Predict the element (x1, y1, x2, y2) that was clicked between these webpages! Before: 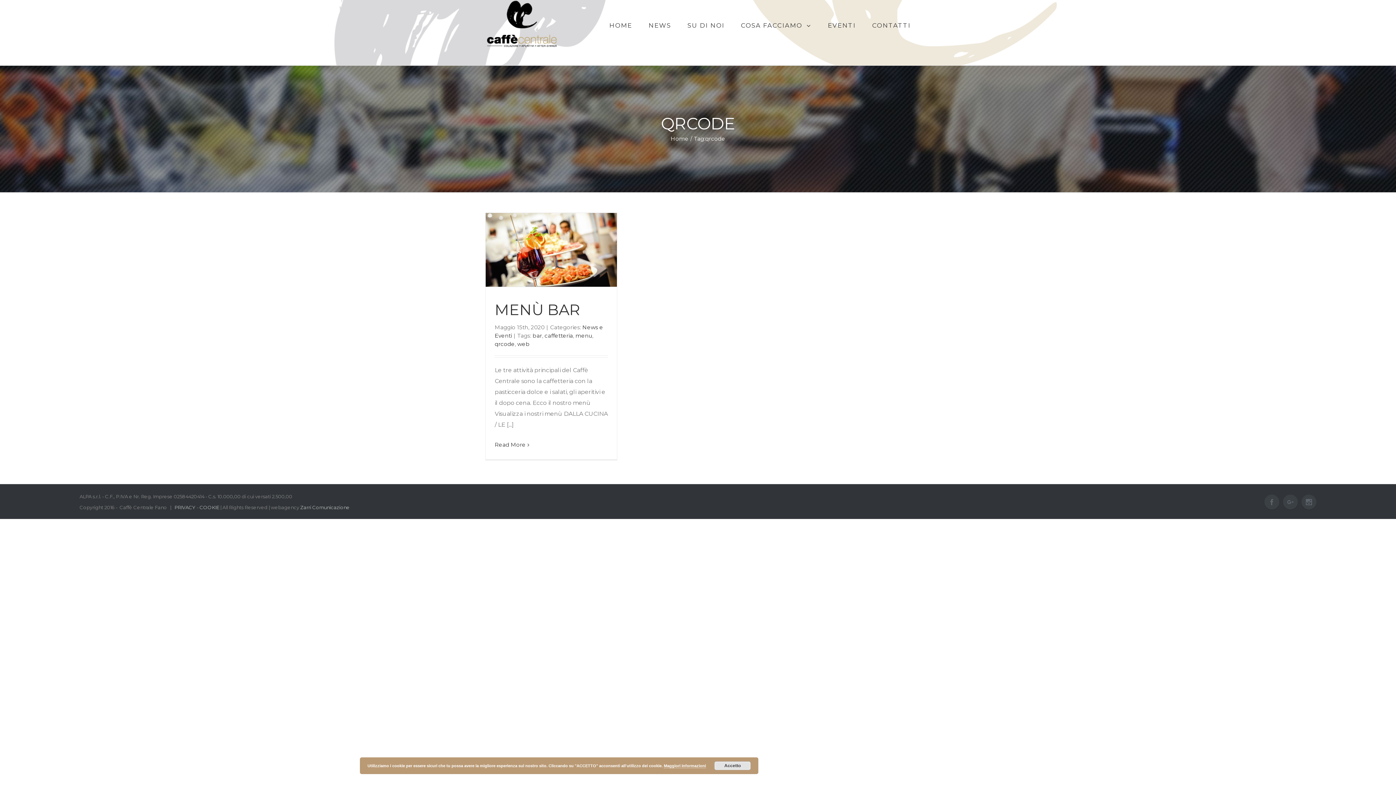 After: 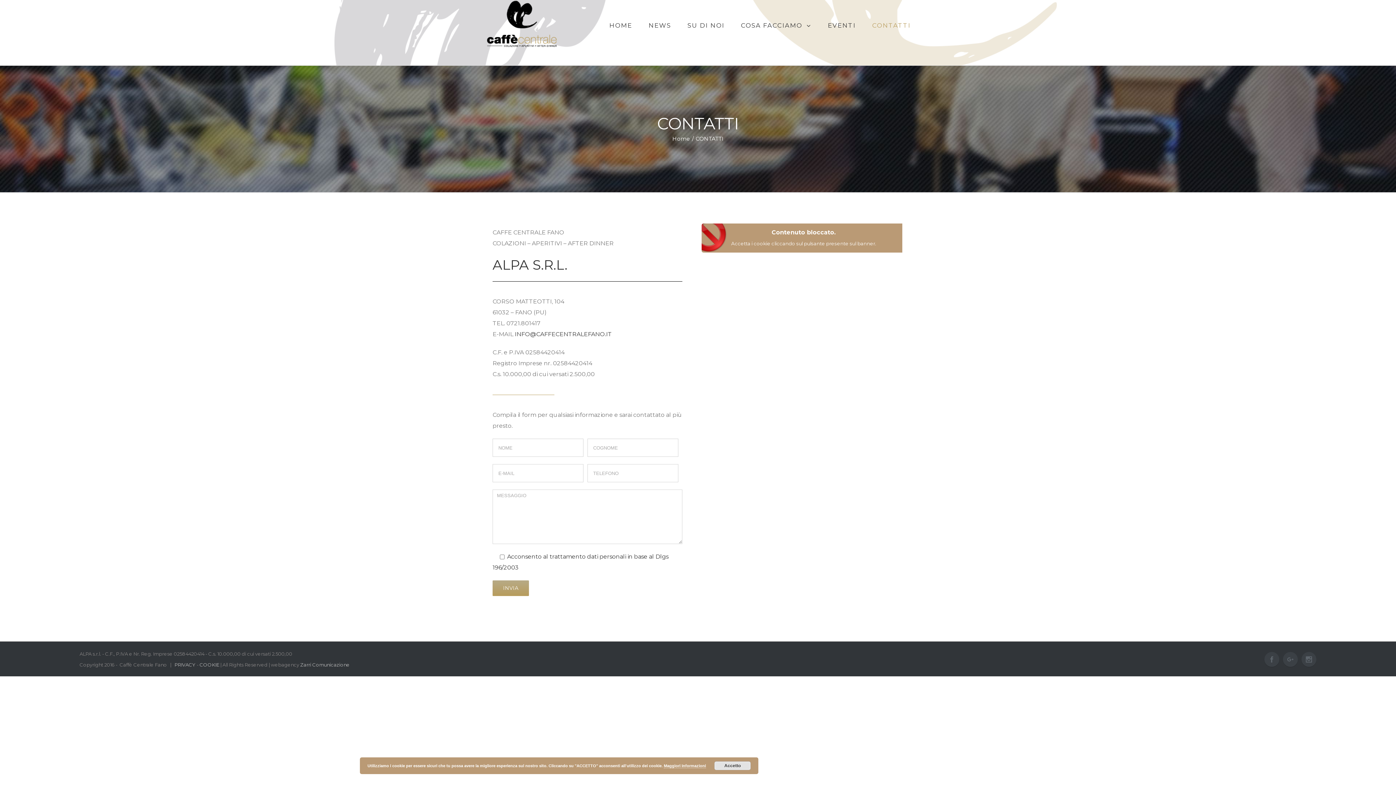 Action: label: CONTATTI bbox: (872, 0, 910, 50)